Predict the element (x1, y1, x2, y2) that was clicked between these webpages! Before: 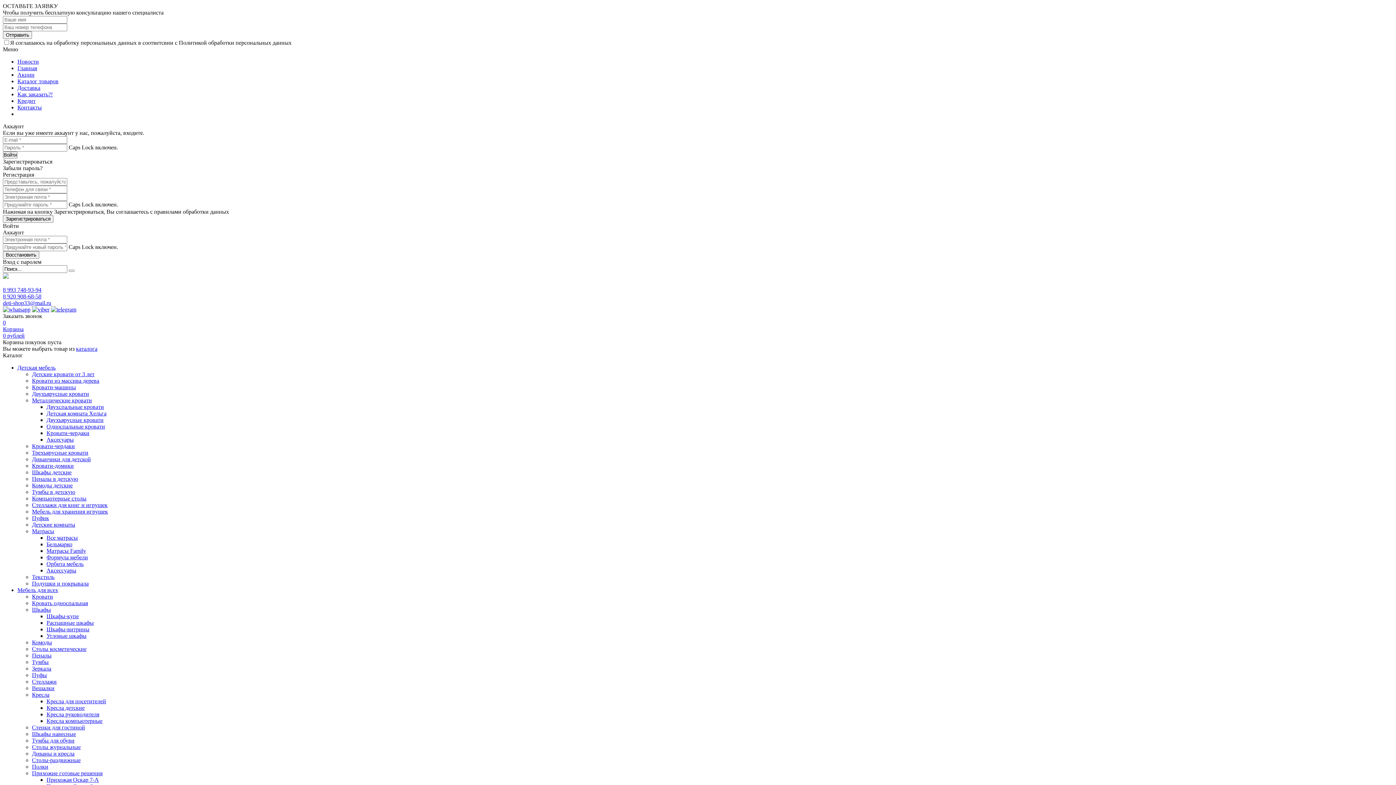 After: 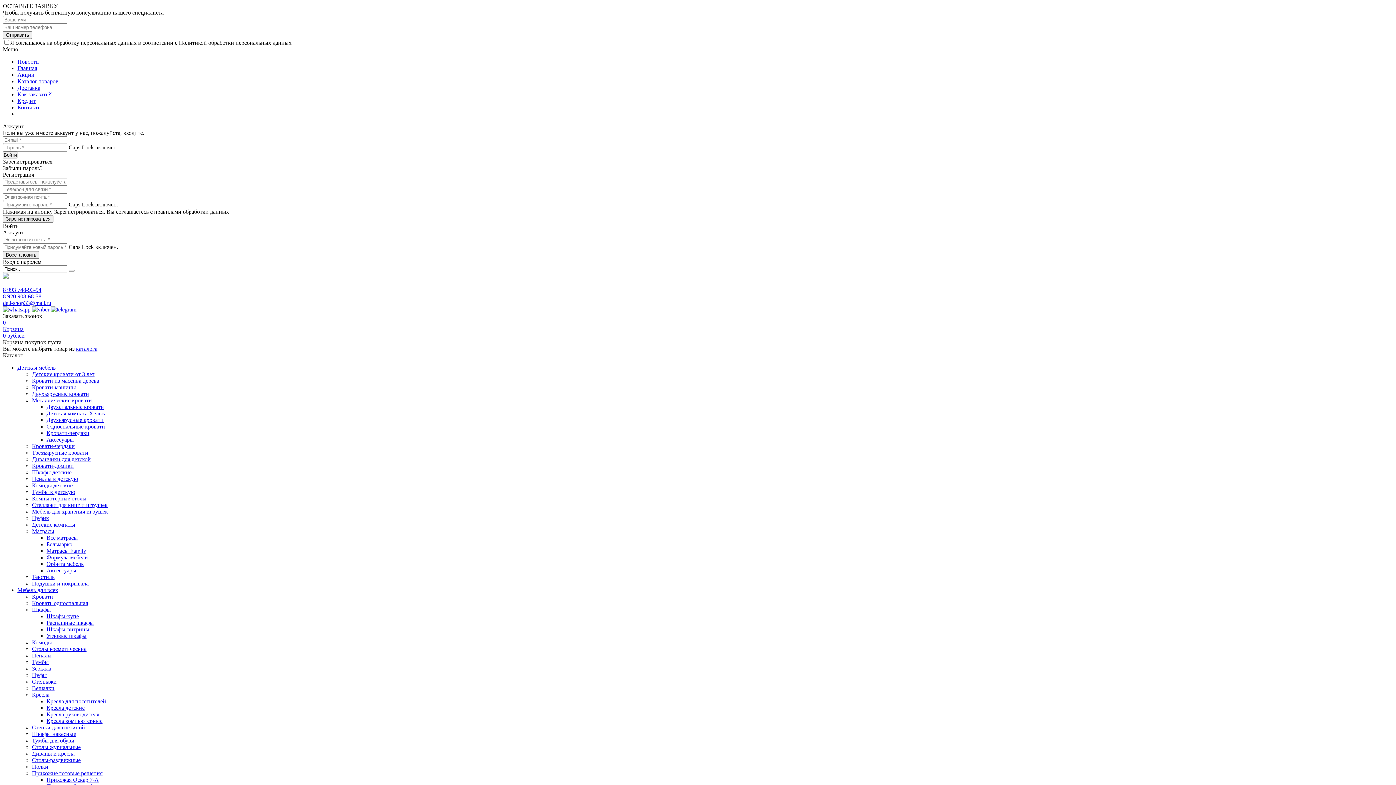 Action: label: Двухъярусные кровати bbox: (46, 417, 103, 423)